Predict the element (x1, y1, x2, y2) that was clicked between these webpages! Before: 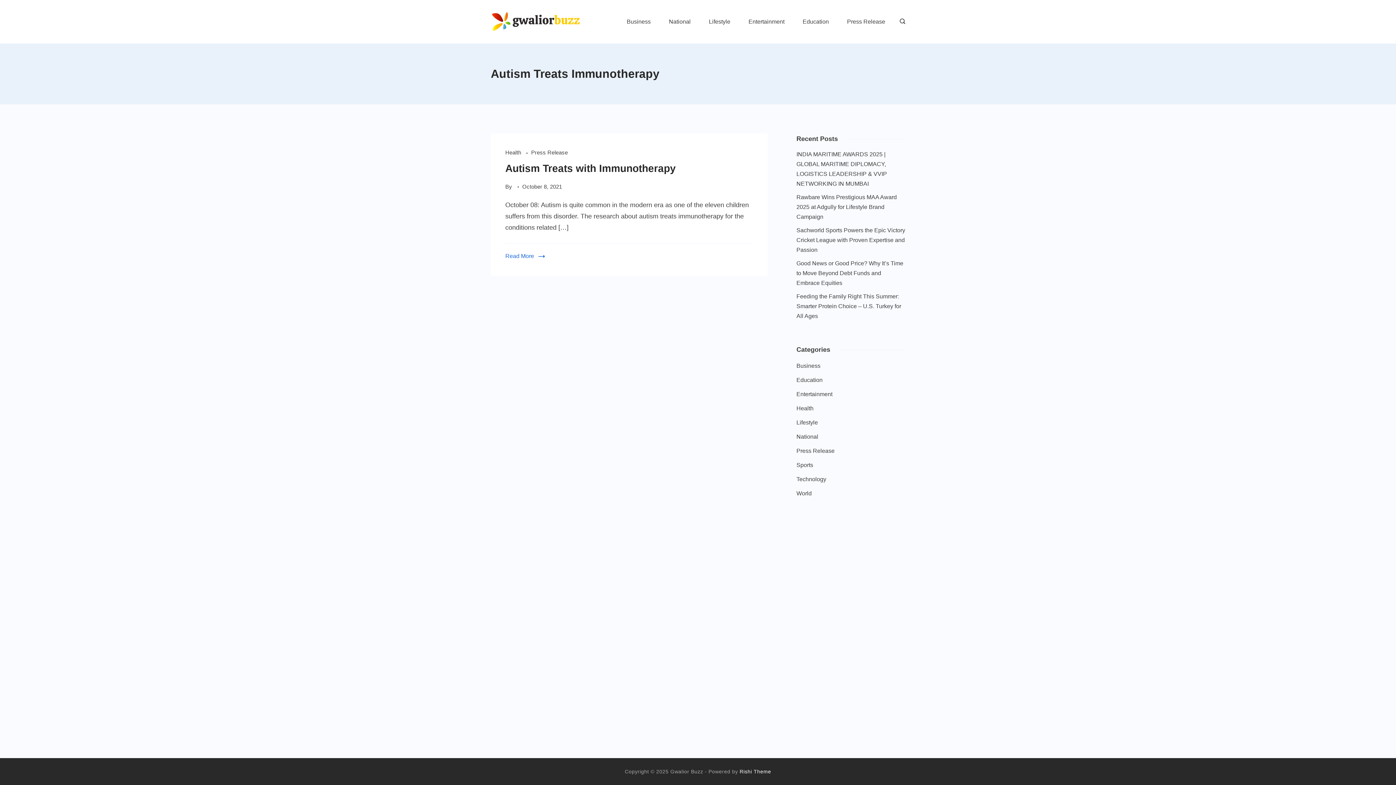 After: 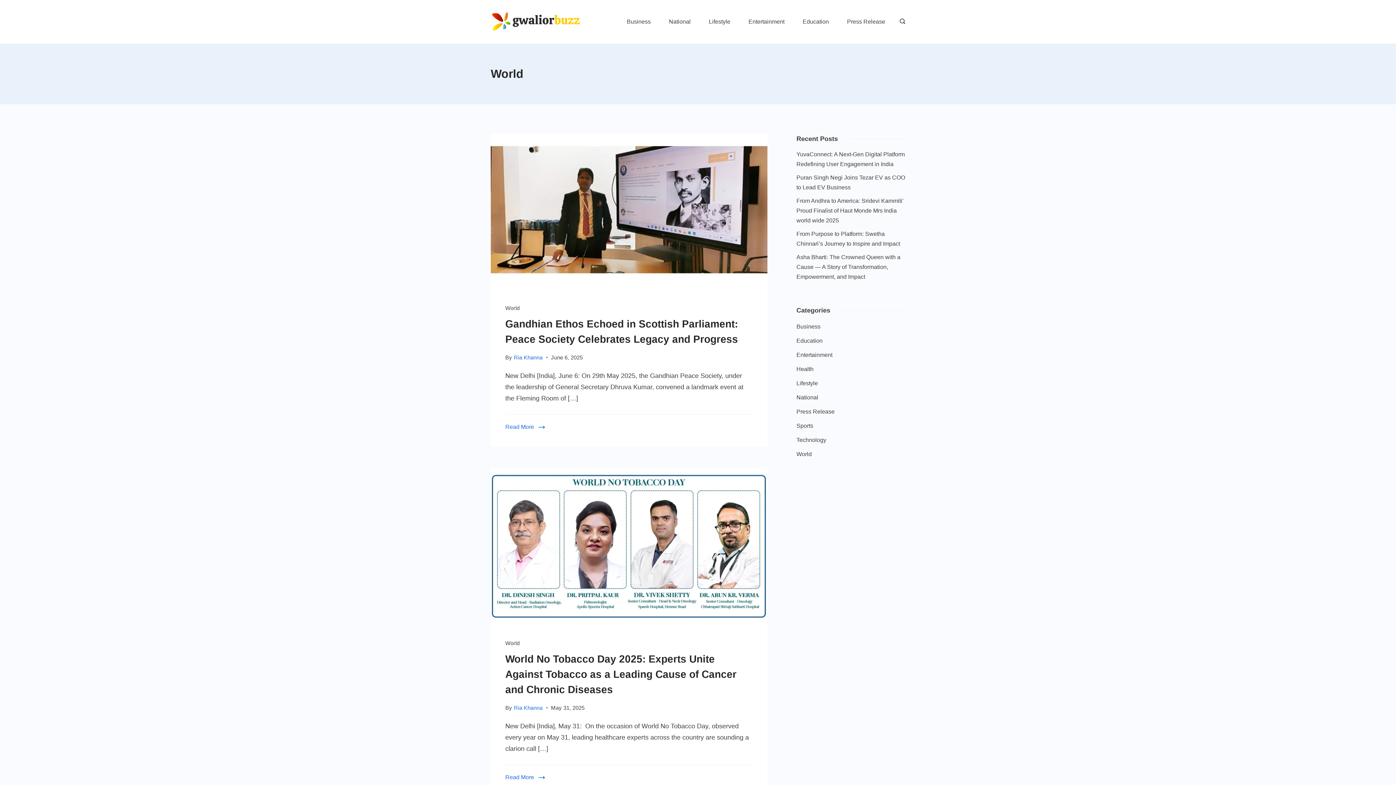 Action: label: World bbox: (796, 488, 811, 498)